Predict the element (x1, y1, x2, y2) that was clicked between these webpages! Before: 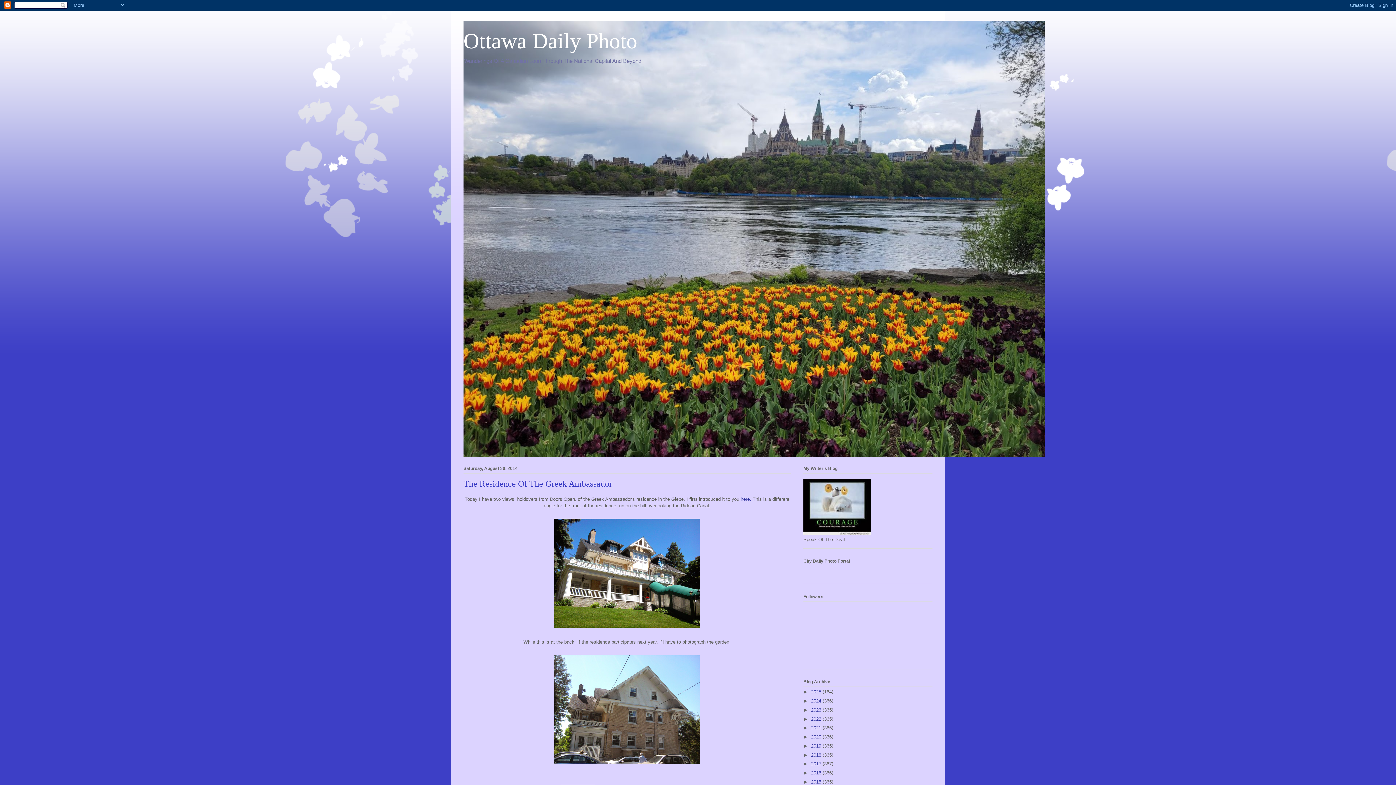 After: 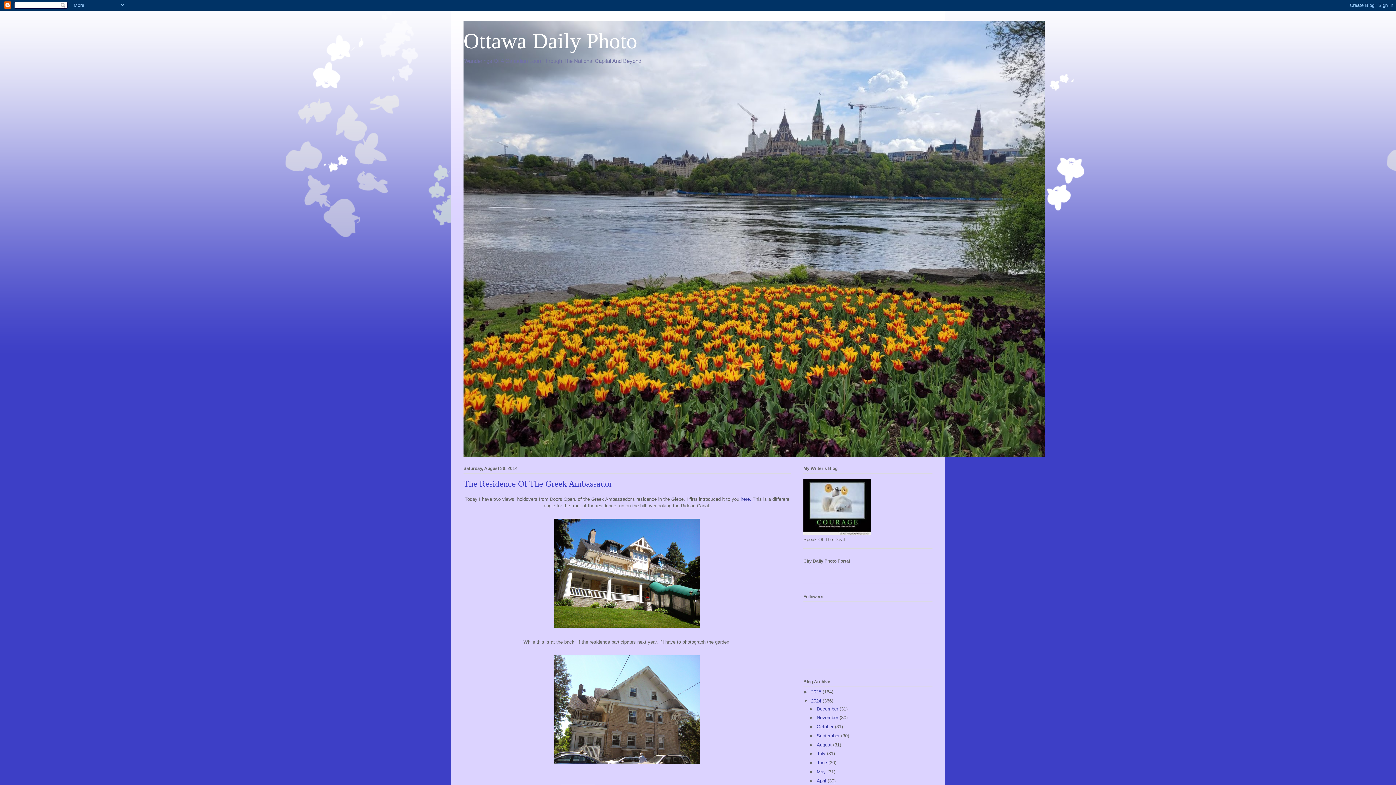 Action: label: ►   bbox: (803, 698, 811, 704)